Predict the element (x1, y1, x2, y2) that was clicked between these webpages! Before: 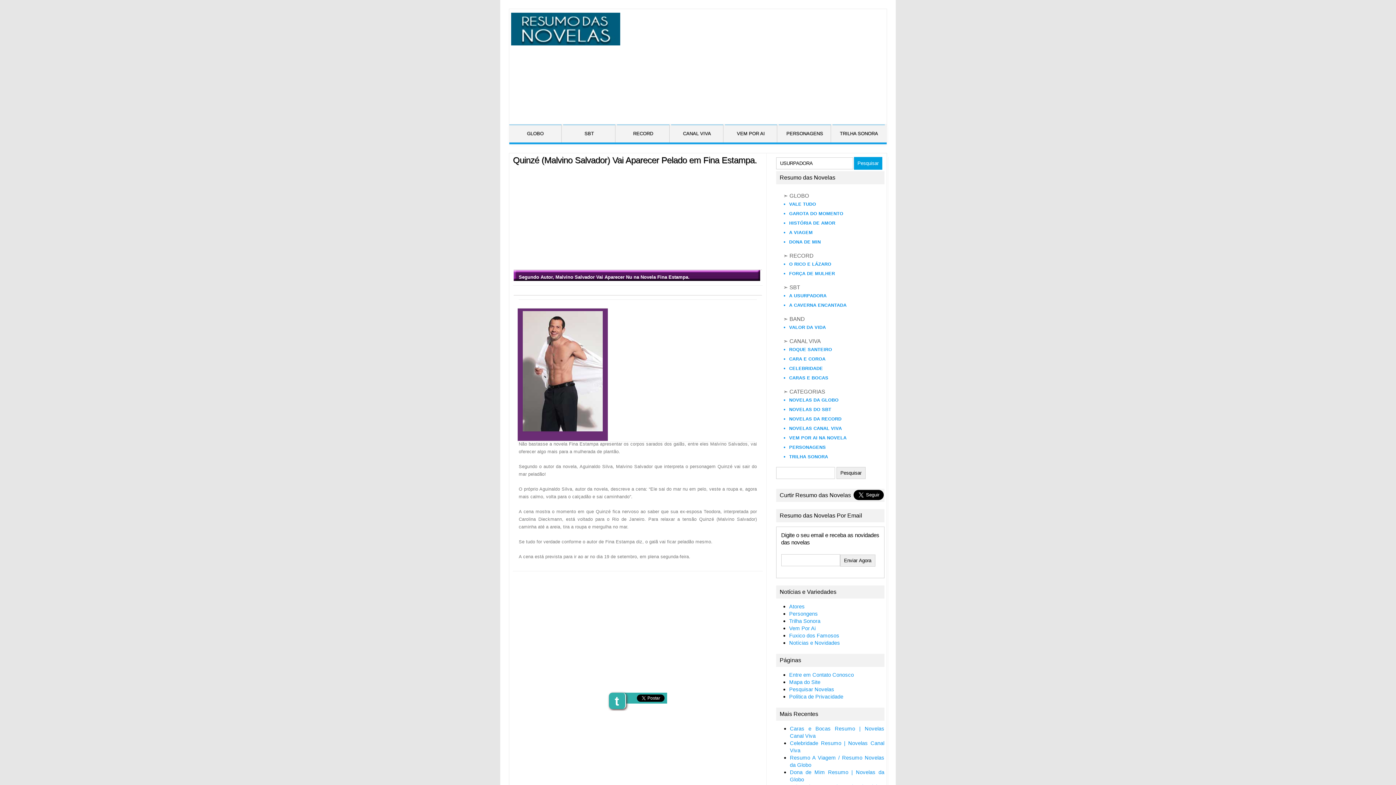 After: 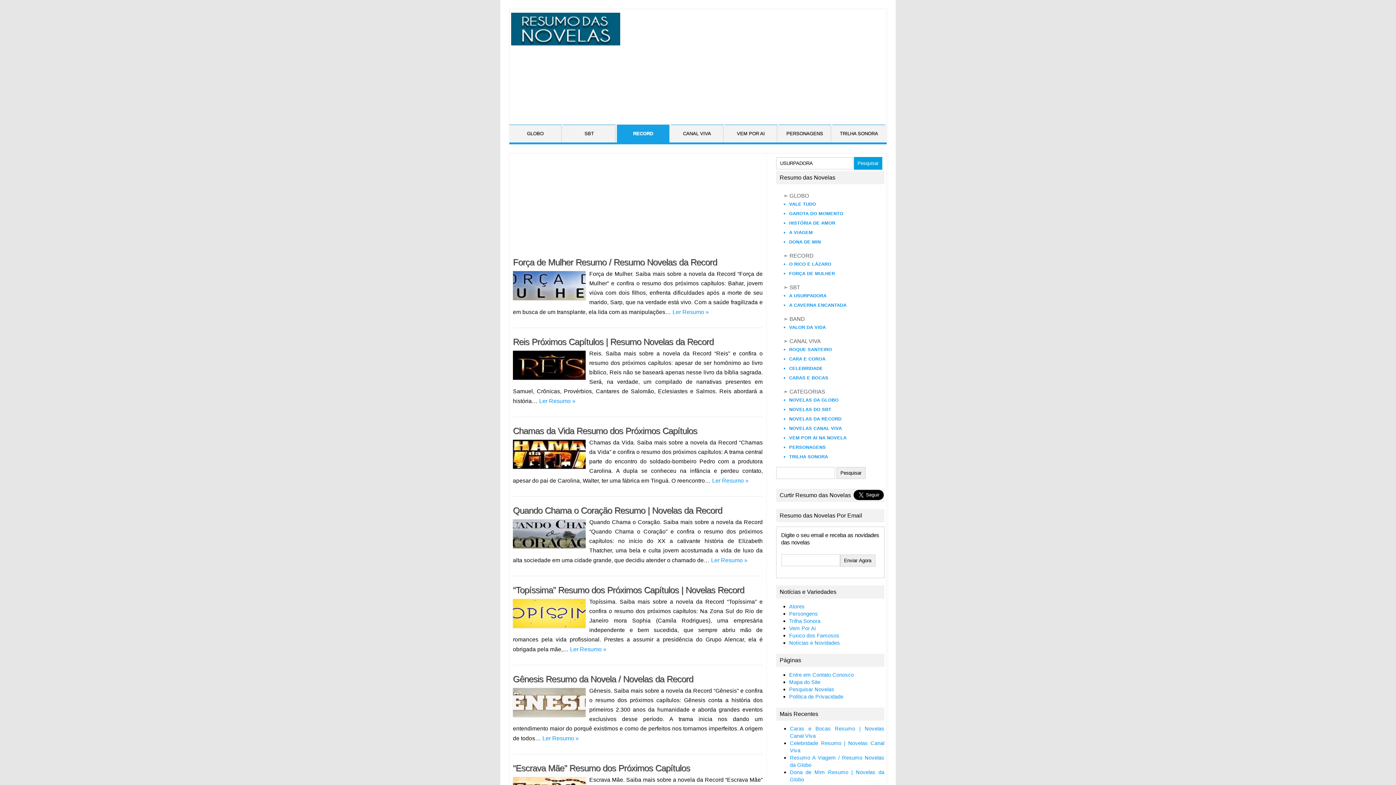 Action: bbox: (617, 125, 669, 142) label: RECORD